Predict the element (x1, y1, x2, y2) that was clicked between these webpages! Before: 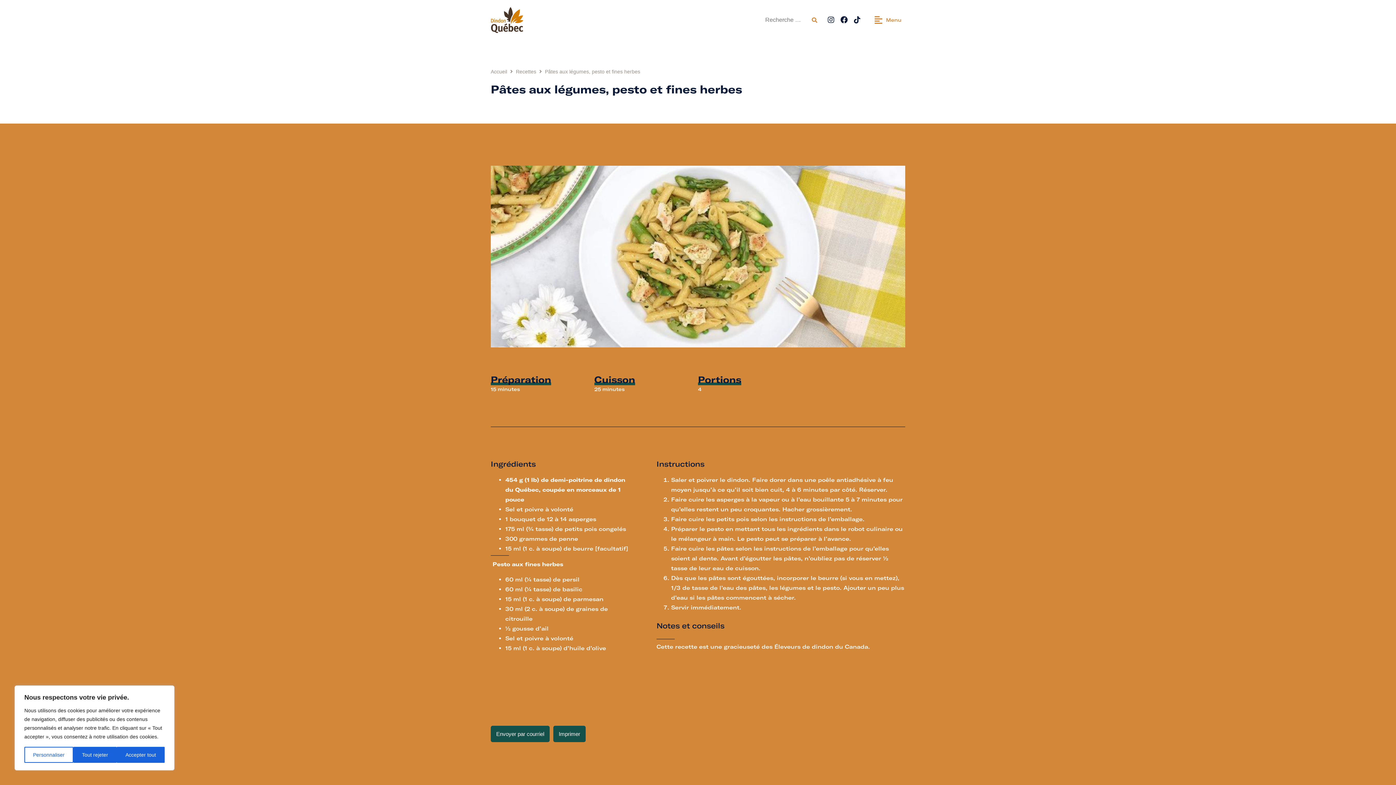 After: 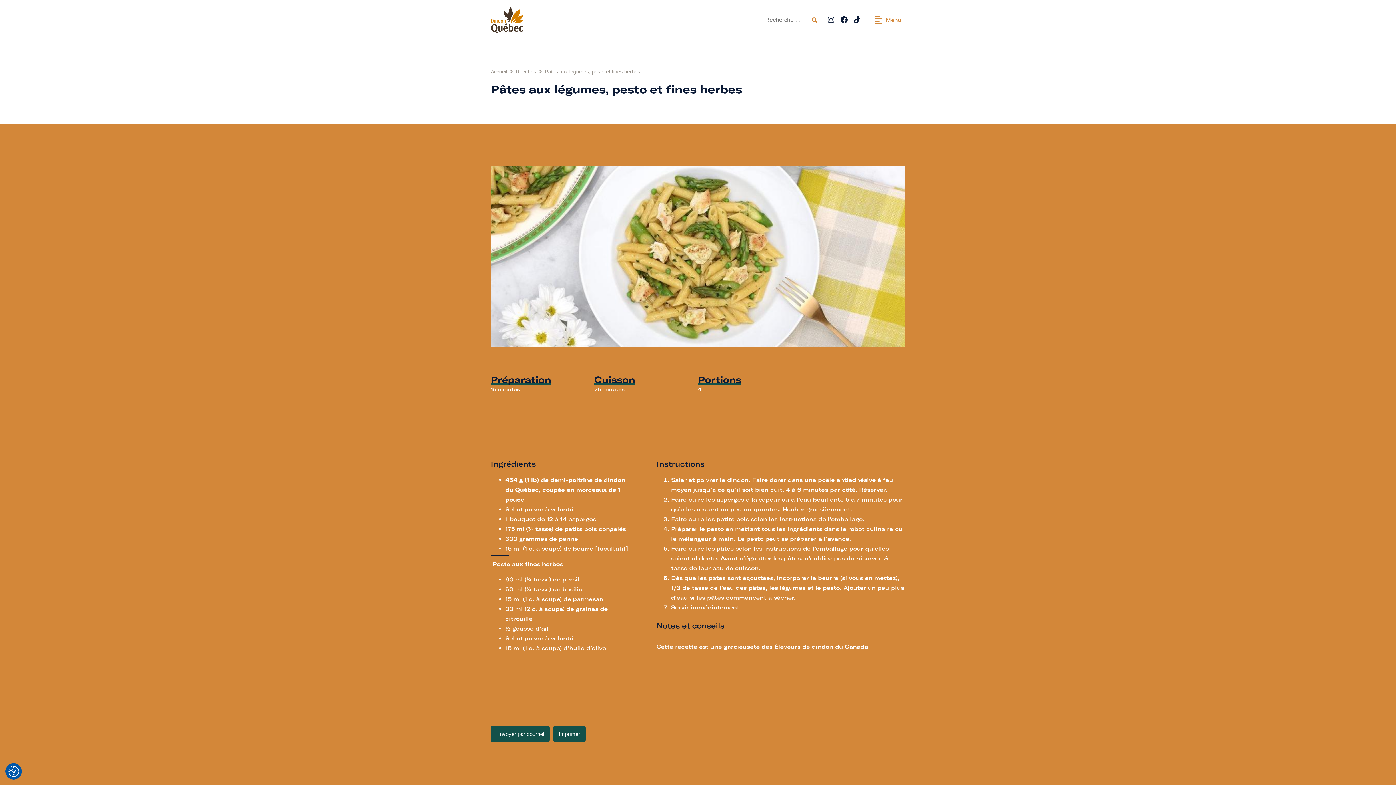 Action: bbox: (73, 747, 116, 763) label: Tout rejeter